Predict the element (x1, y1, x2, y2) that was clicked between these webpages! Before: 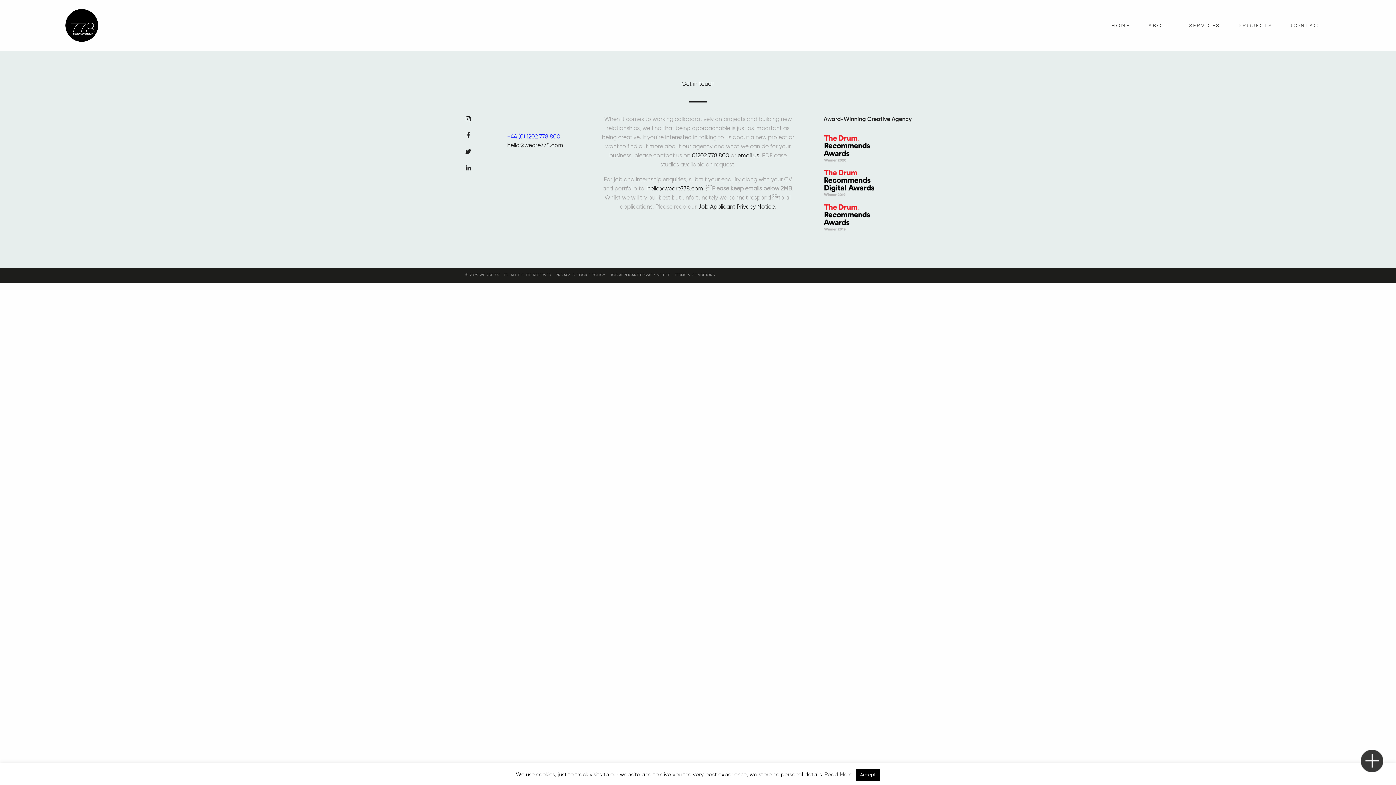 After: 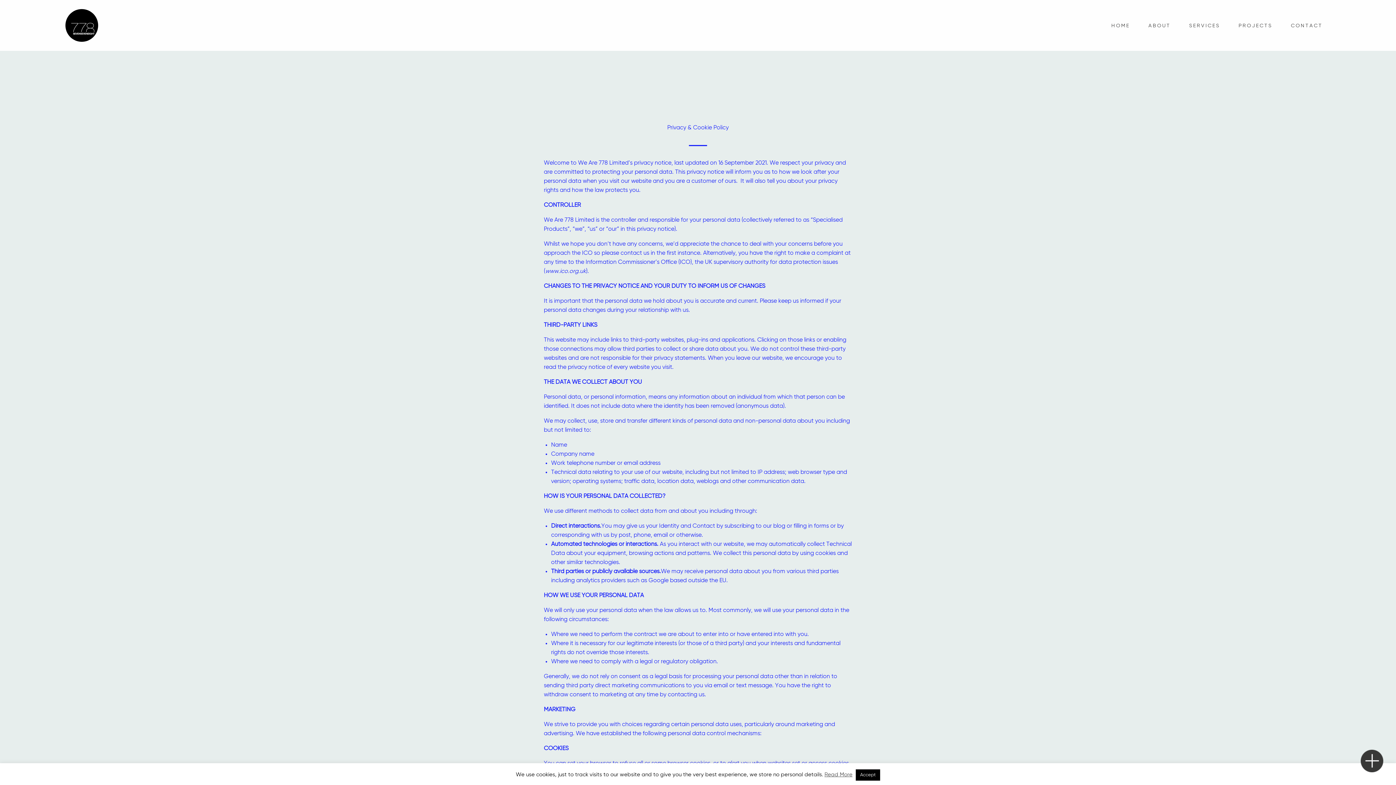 Action: bbox: (555, 273, 605, 277) label: PRIVACY & COOKIE POLICY